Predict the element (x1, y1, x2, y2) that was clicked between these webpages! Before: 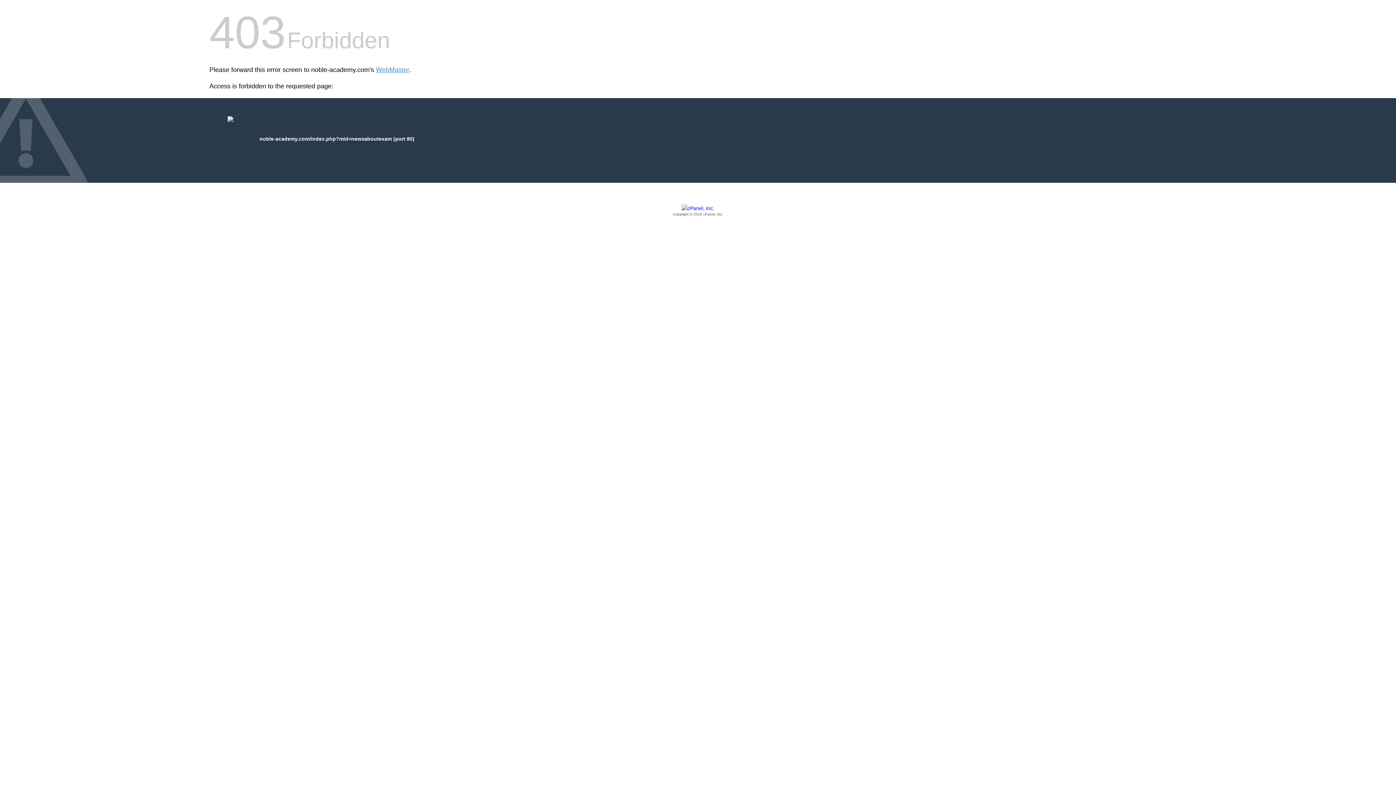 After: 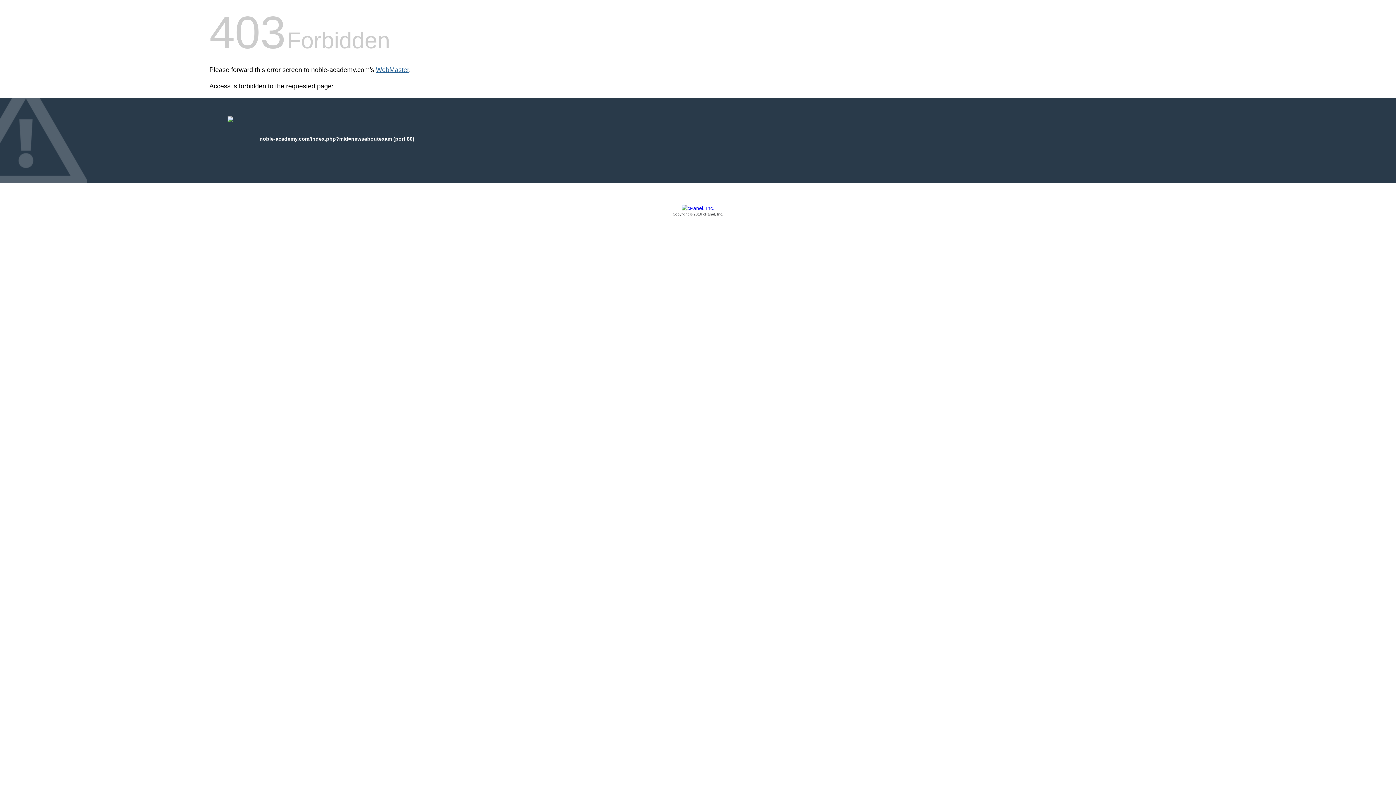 Action: label: WebMaster bbox: (376, 66, 409, 73)